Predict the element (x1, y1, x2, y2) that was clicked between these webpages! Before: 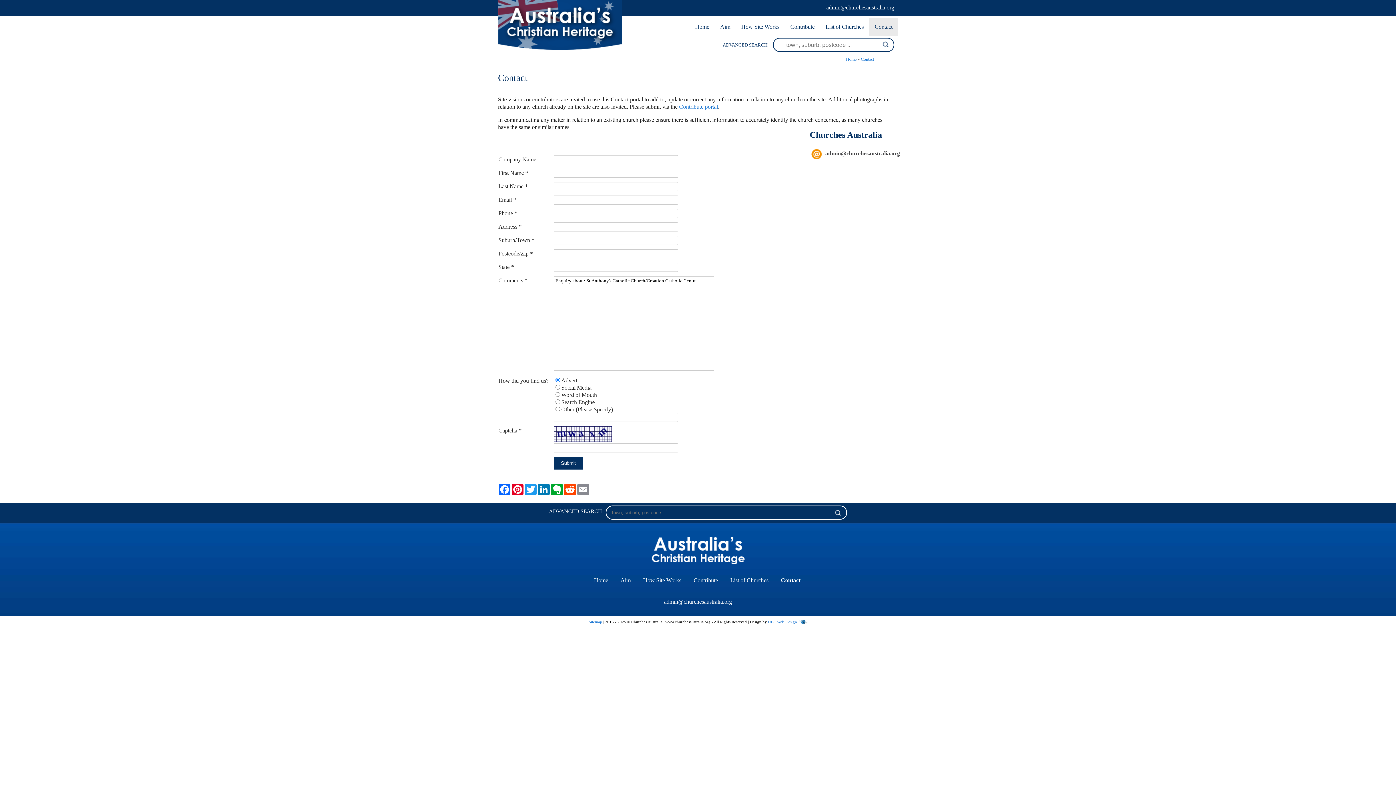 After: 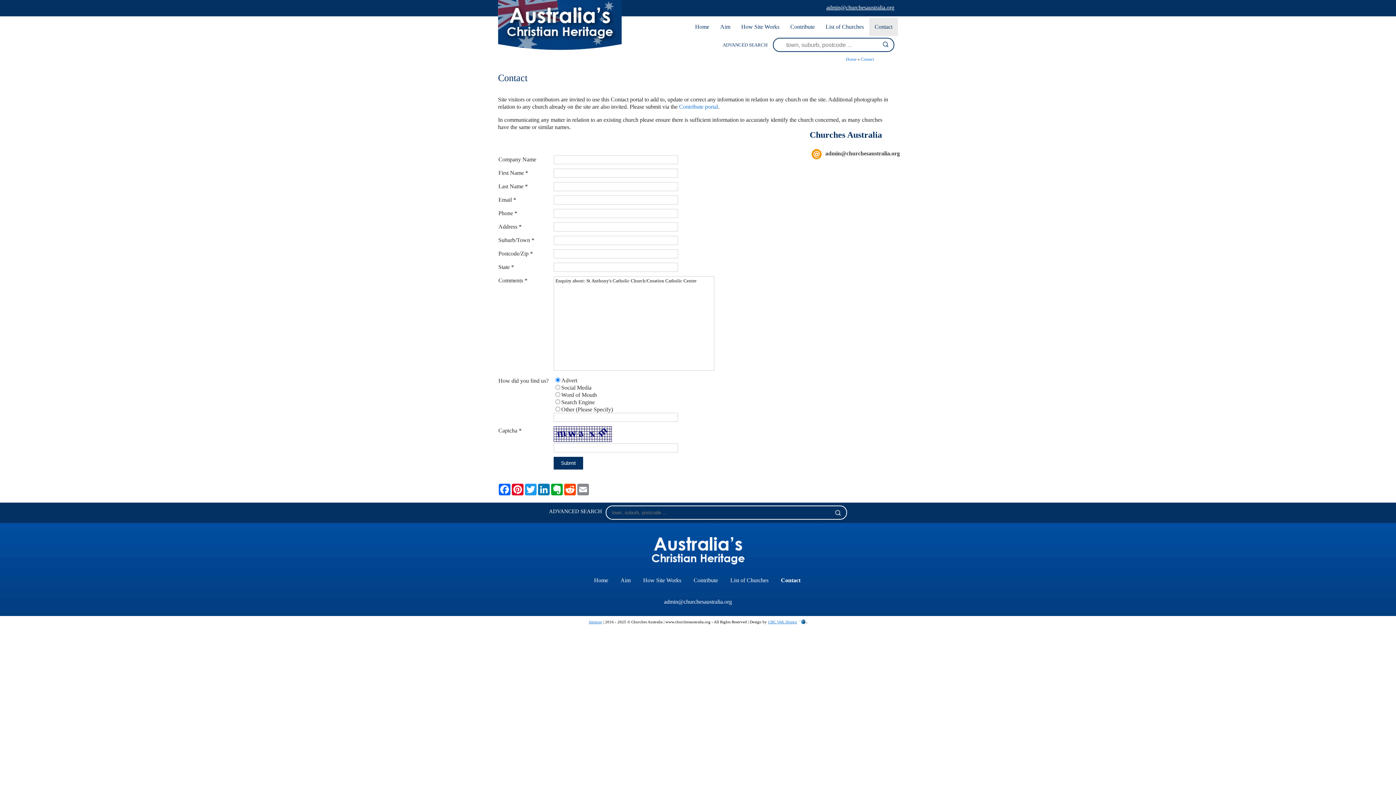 Action: label: admin@churchesaustralia.org bbox: (826, 4, 894, 10)